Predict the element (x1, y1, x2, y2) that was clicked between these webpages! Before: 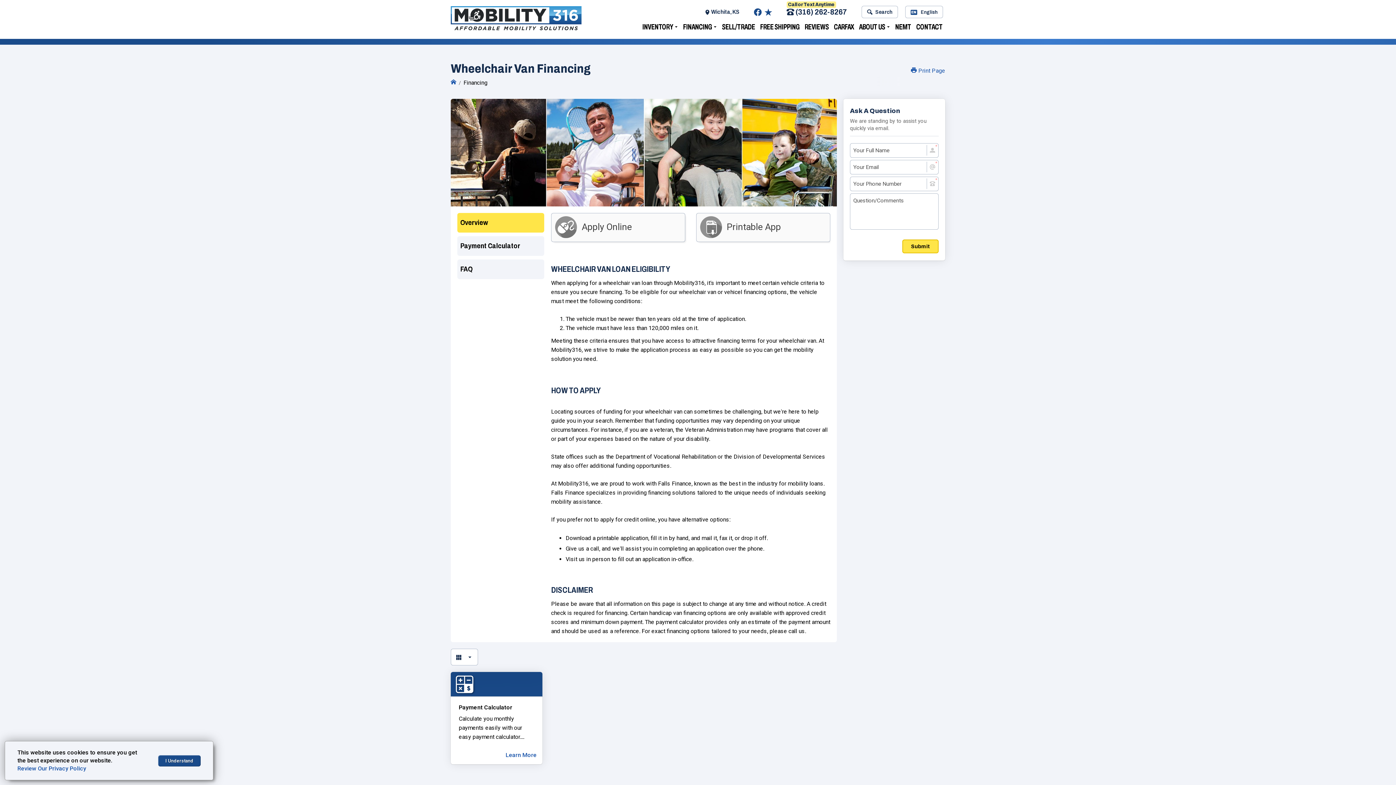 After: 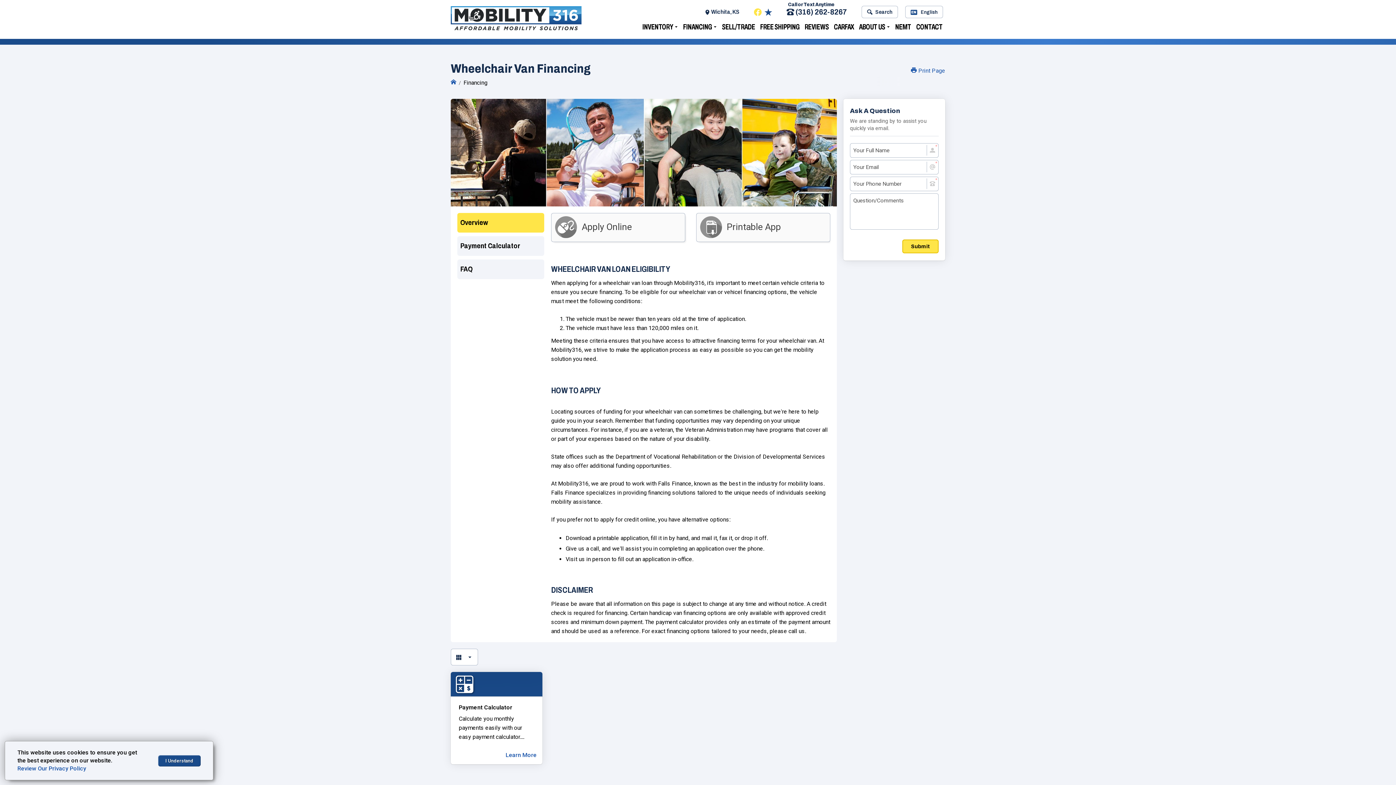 Action: bbox: (754, 8, 761, 15)